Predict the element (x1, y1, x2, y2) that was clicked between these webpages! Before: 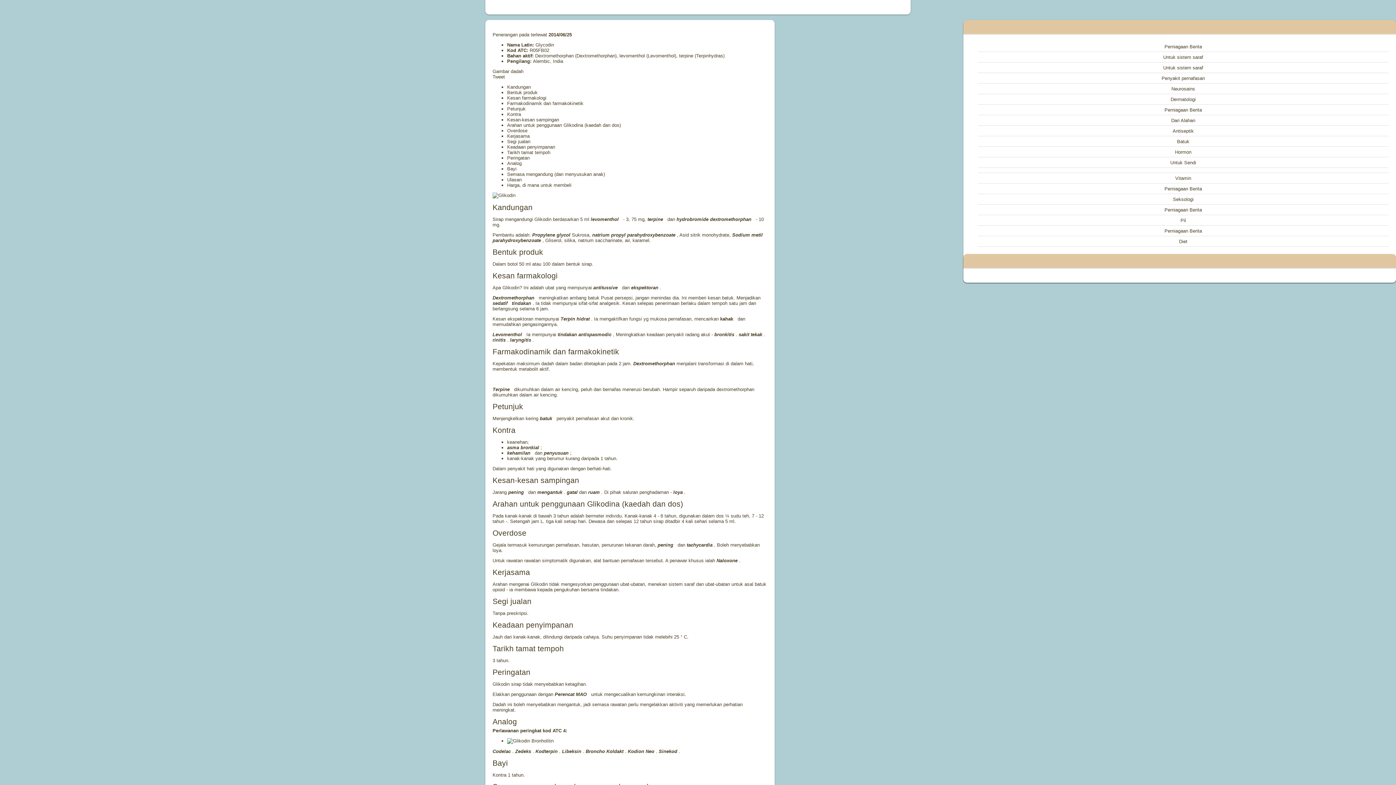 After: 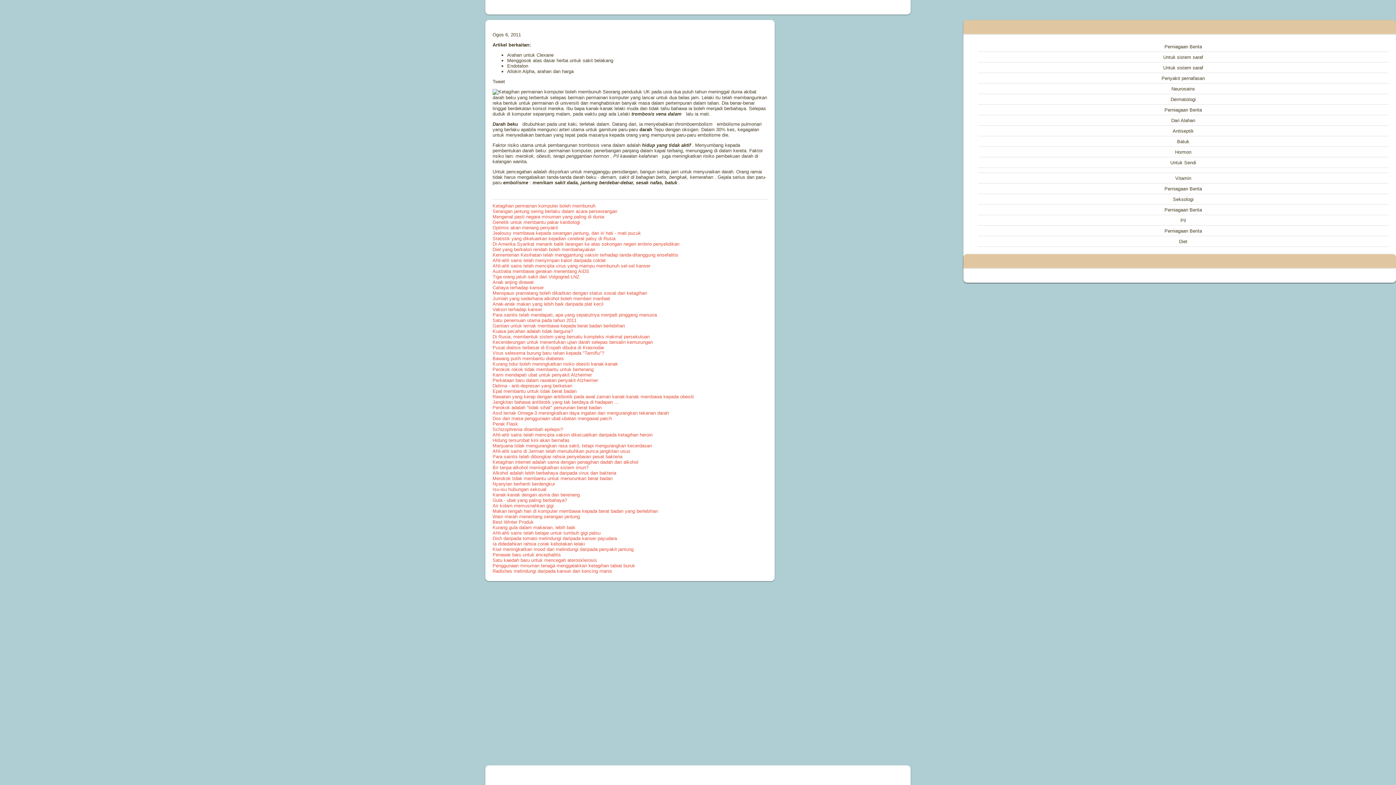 Action: label: Perniagaan Berita bbox: (1164, 228, 1202, 233)